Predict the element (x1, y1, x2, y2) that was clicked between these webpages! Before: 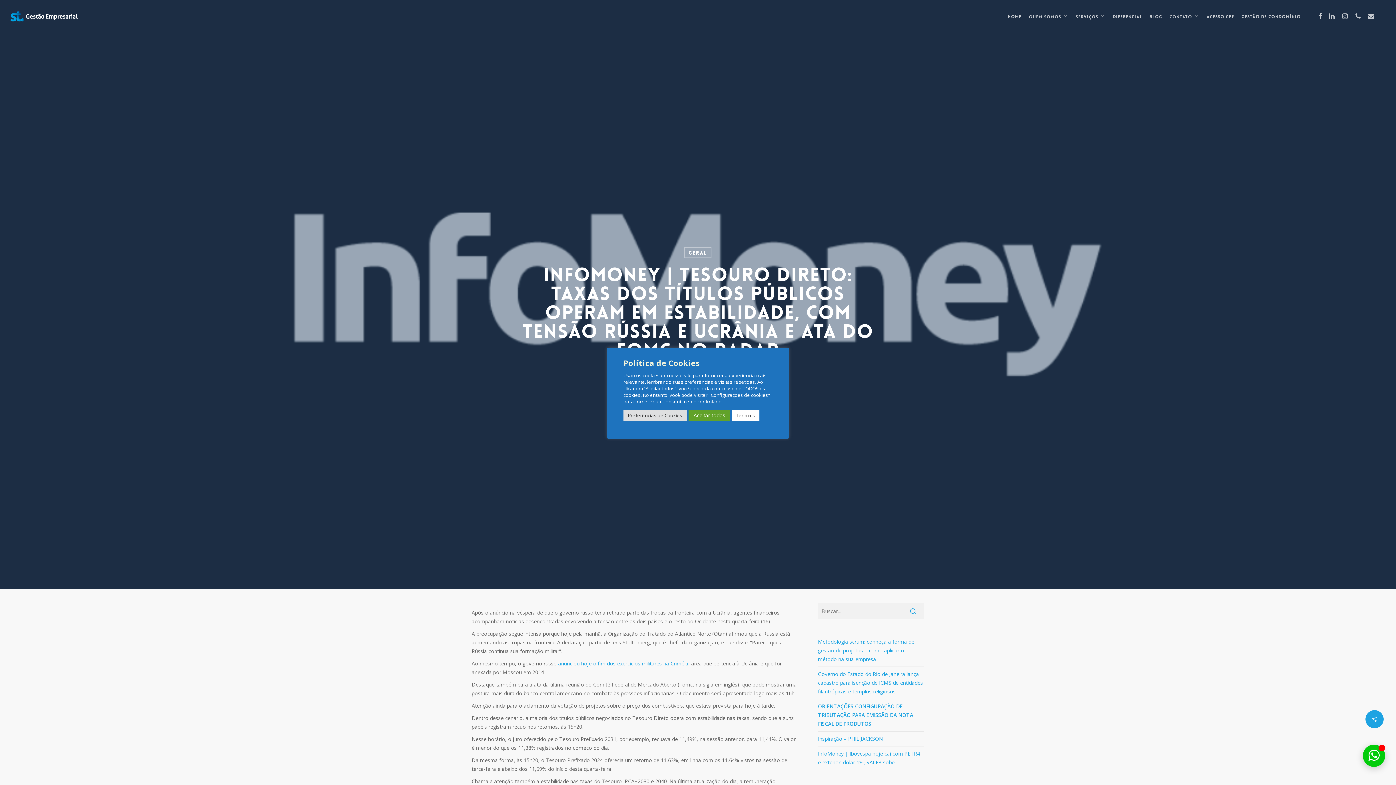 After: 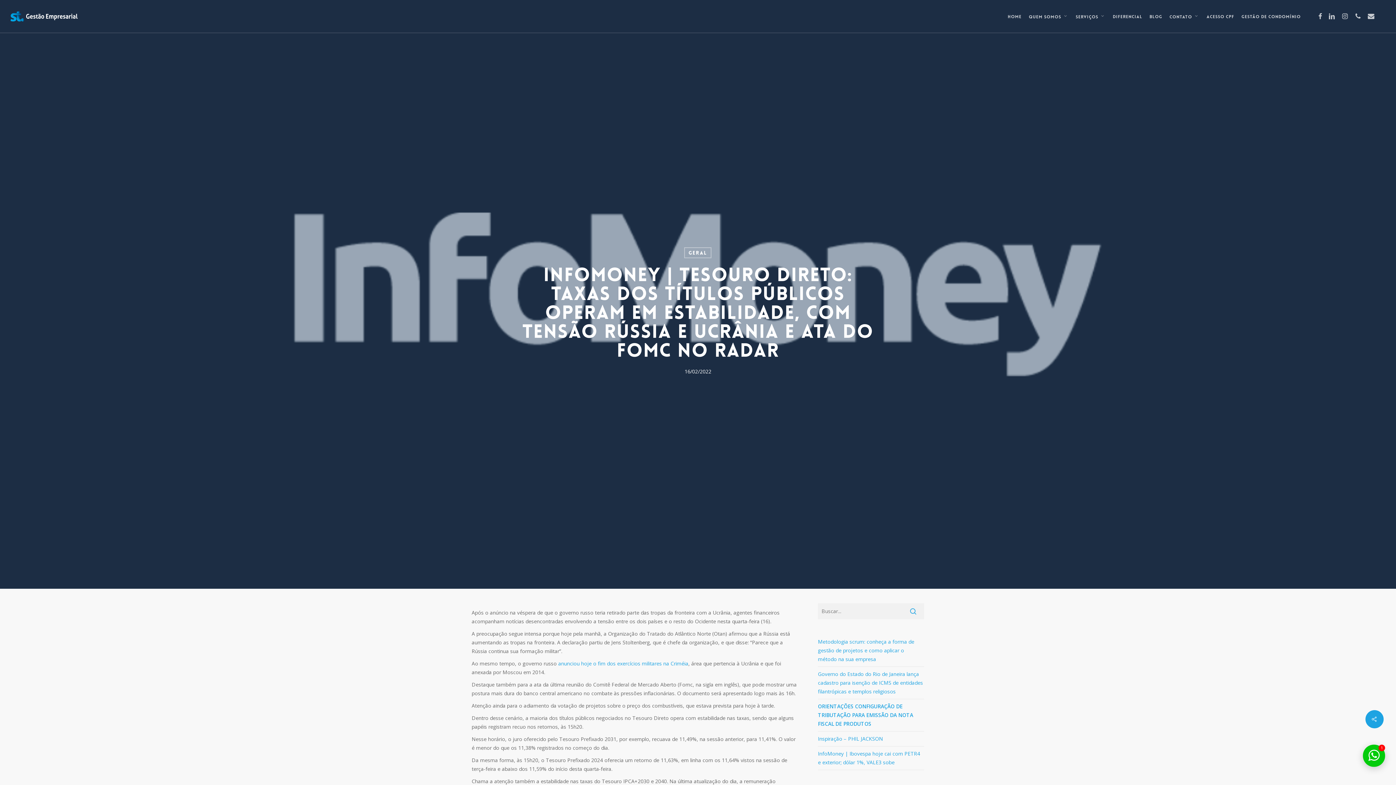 Action: label: Aceitar todos bbox: (688, 410, 730, 421)